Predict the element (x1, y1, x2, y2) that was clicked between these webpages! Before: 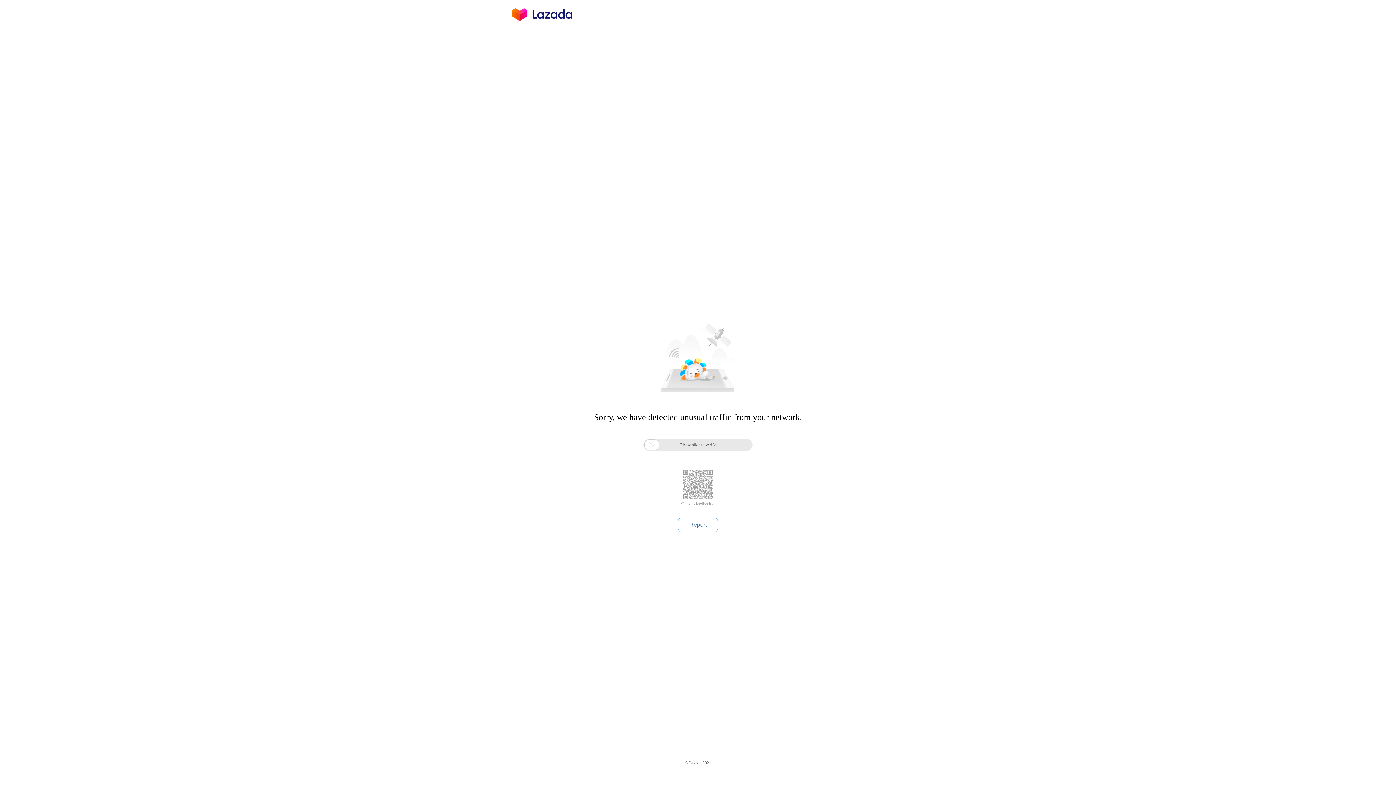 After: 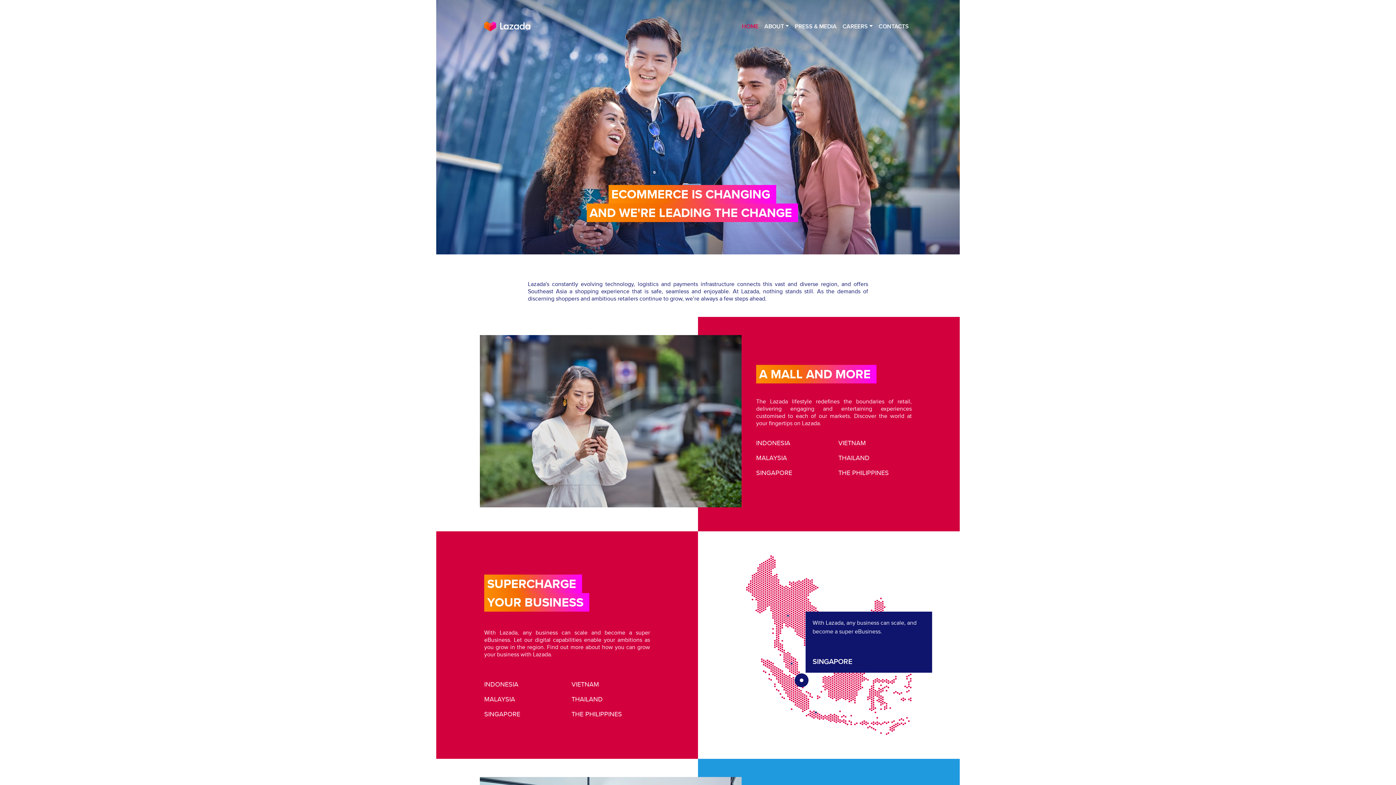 Action: bbox: (512, 16, 572, 25)